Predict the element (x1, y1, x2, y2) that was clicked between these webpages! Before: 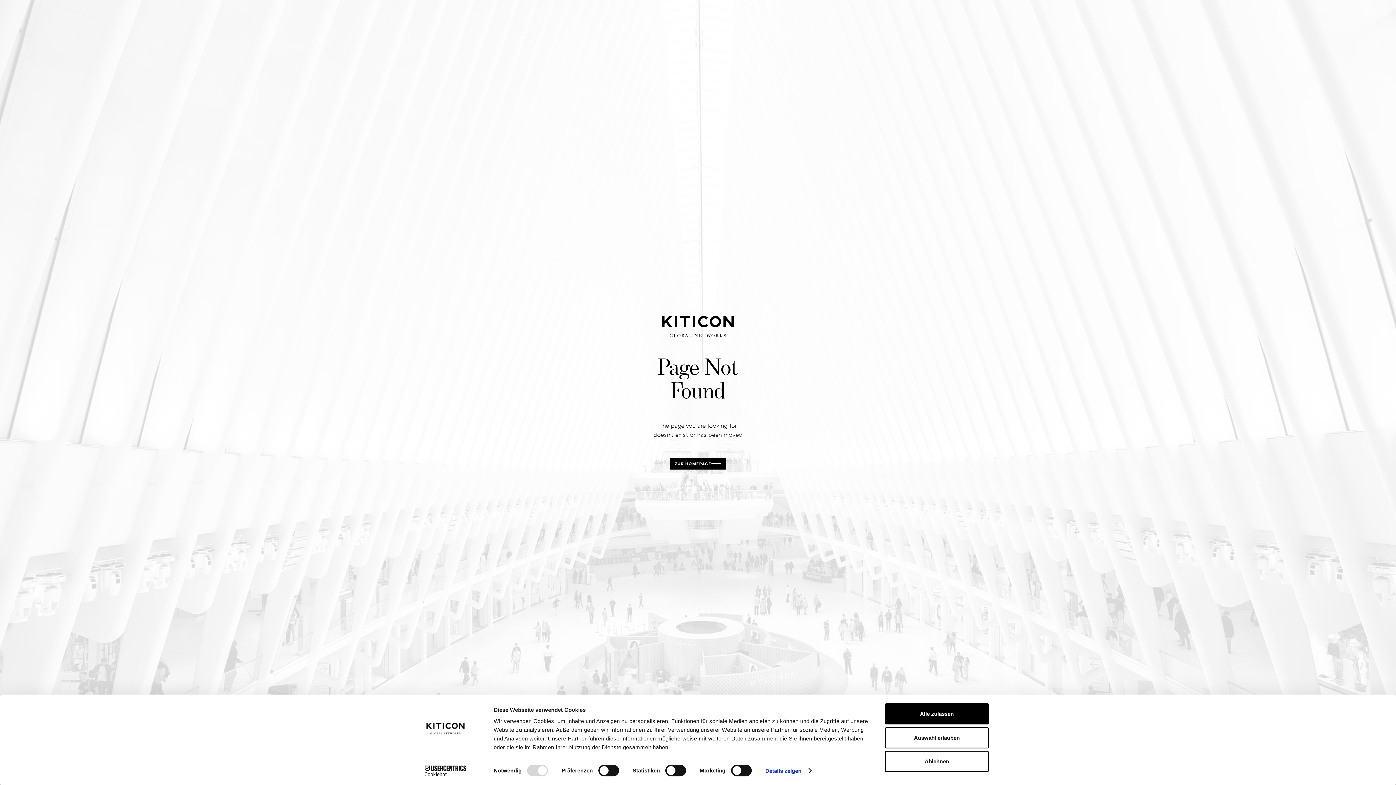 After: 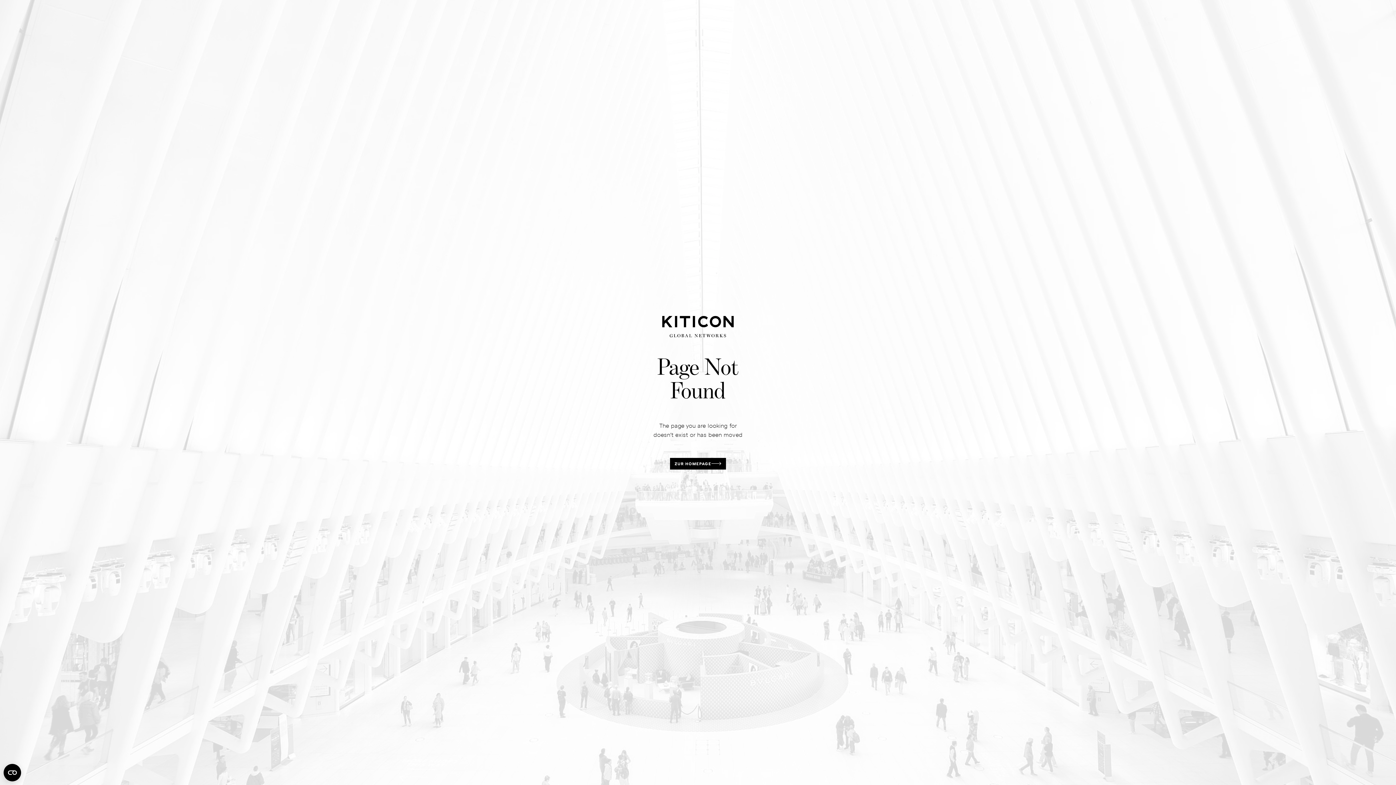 Action: label: Alle zulassen bbox: (885, 703, 989, 724)